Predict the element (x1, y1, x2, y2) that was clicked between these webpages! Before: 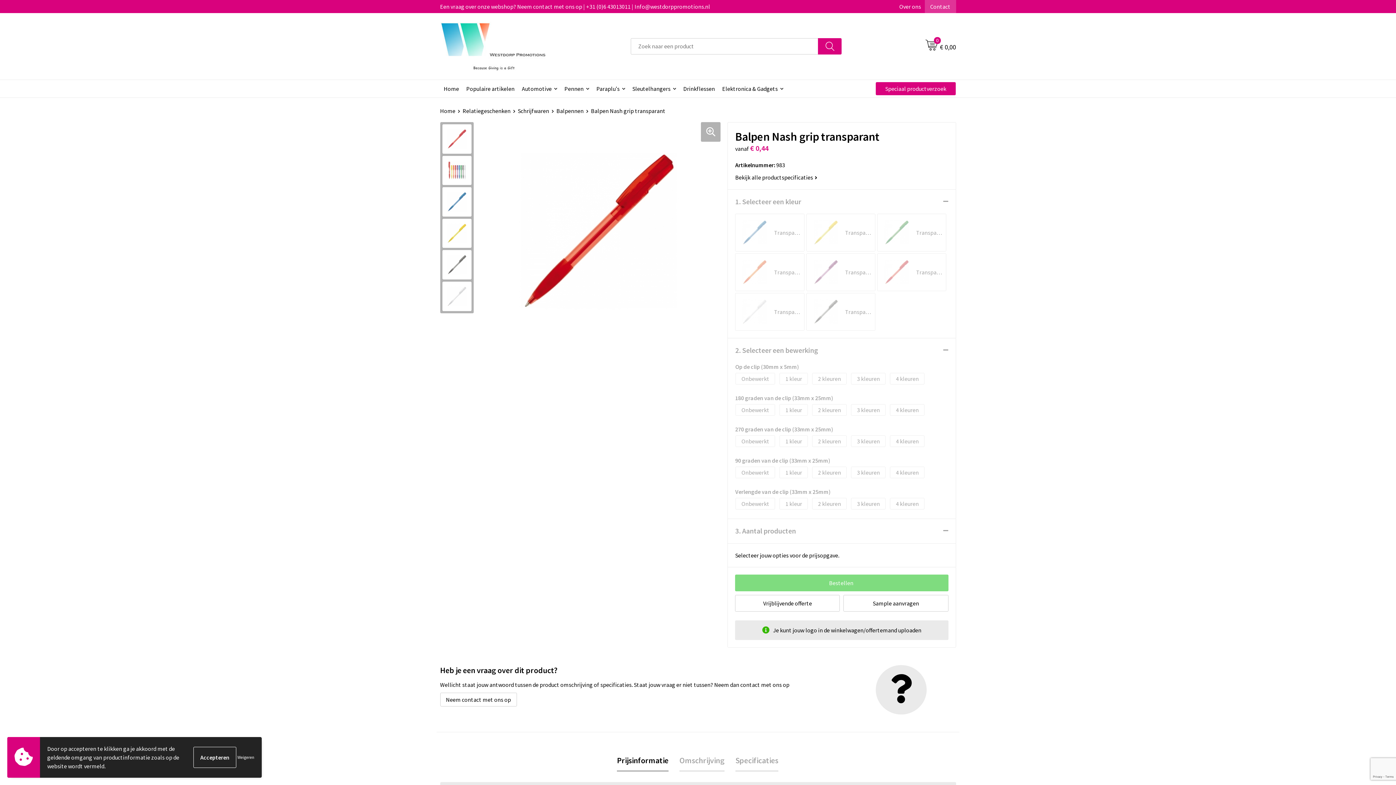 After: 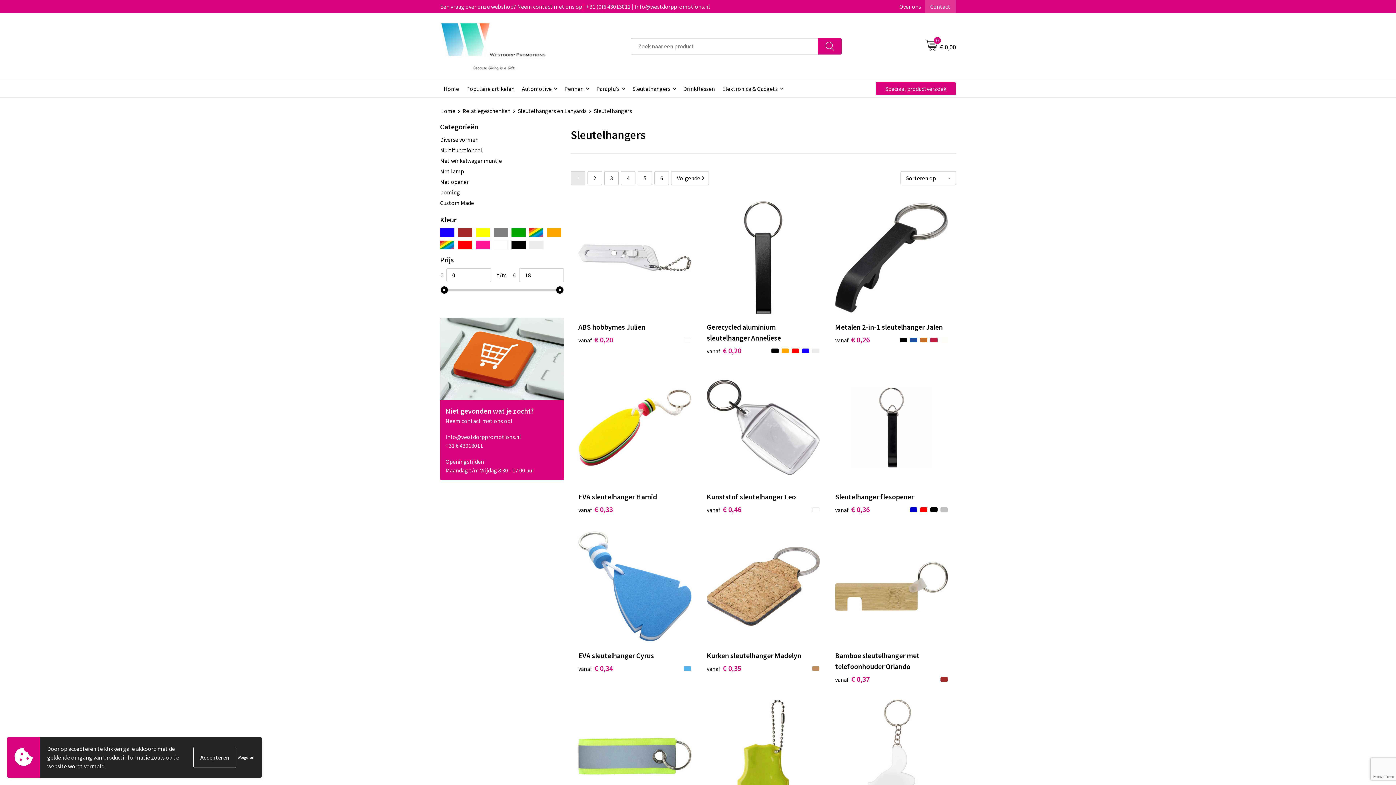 Action: label: Sleutelhangers bbox: (628, 79, 679, 97)